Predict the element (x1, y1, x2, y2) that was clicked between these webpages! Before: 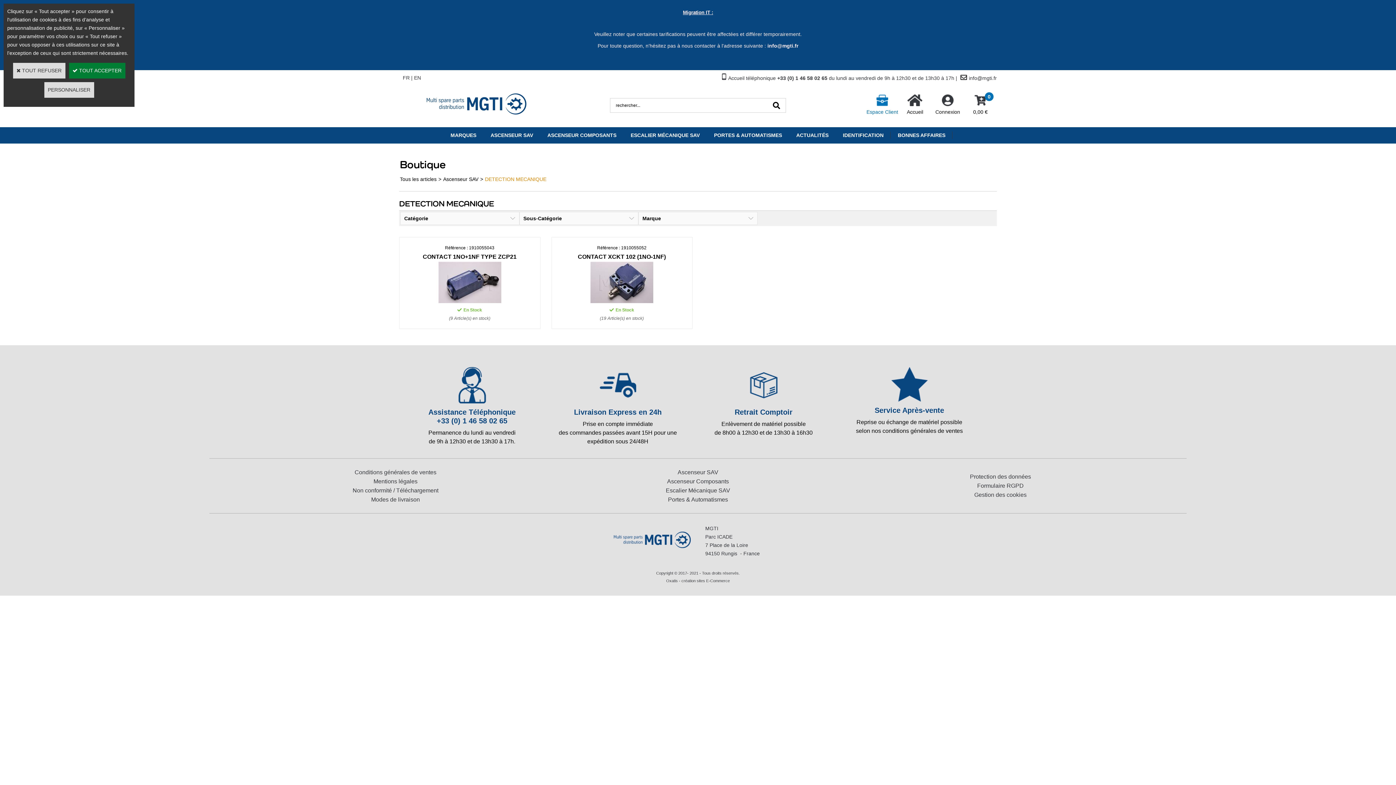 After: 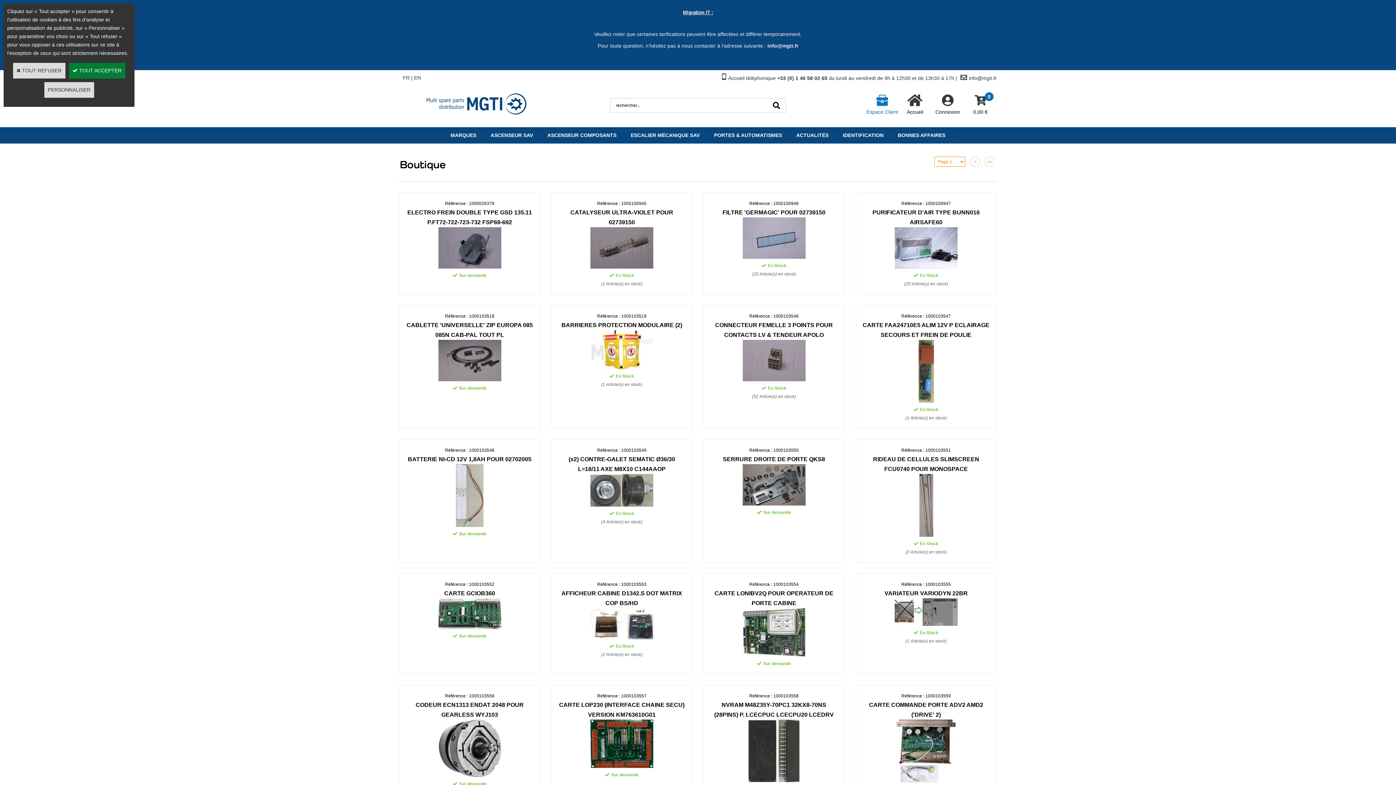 Action: bbox: (400, 176, 436, 182) label: Tous les articles